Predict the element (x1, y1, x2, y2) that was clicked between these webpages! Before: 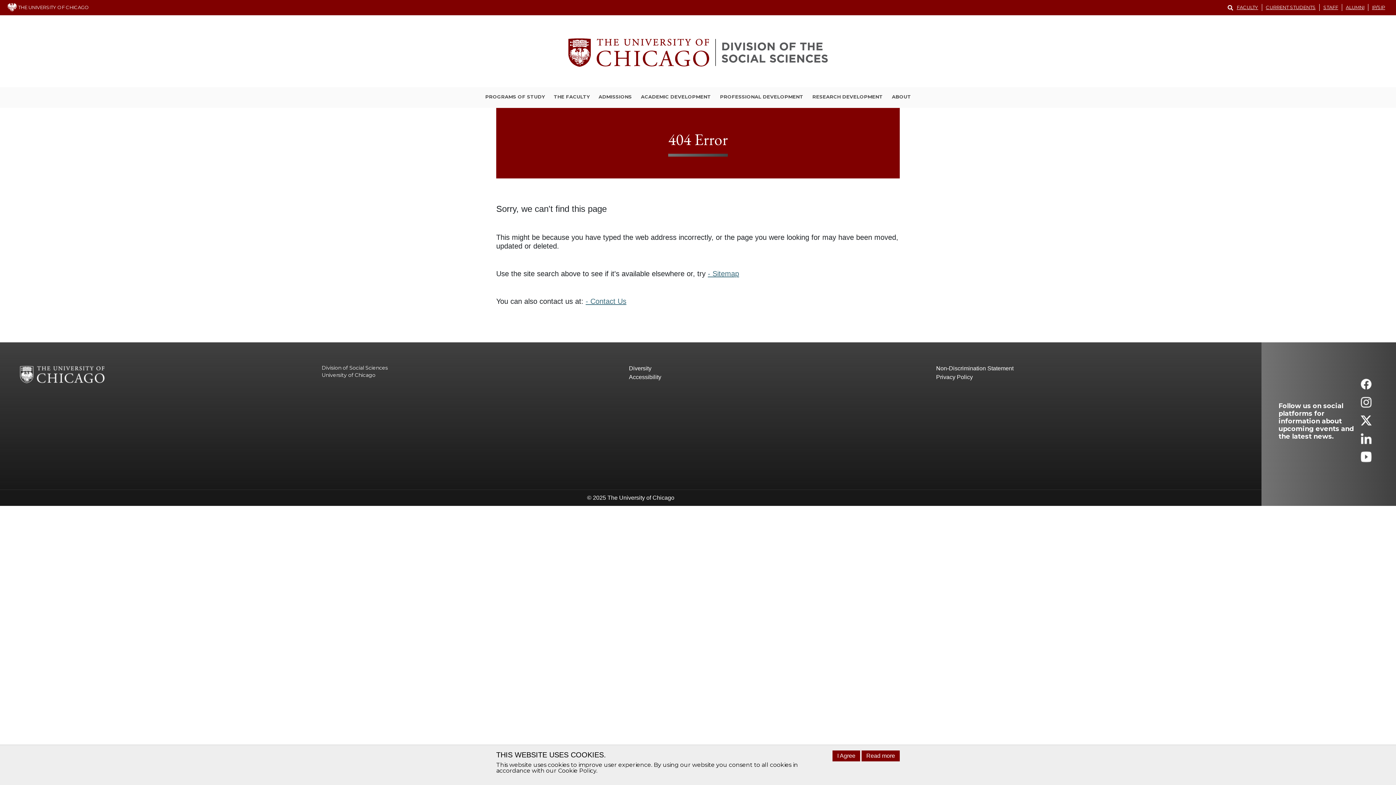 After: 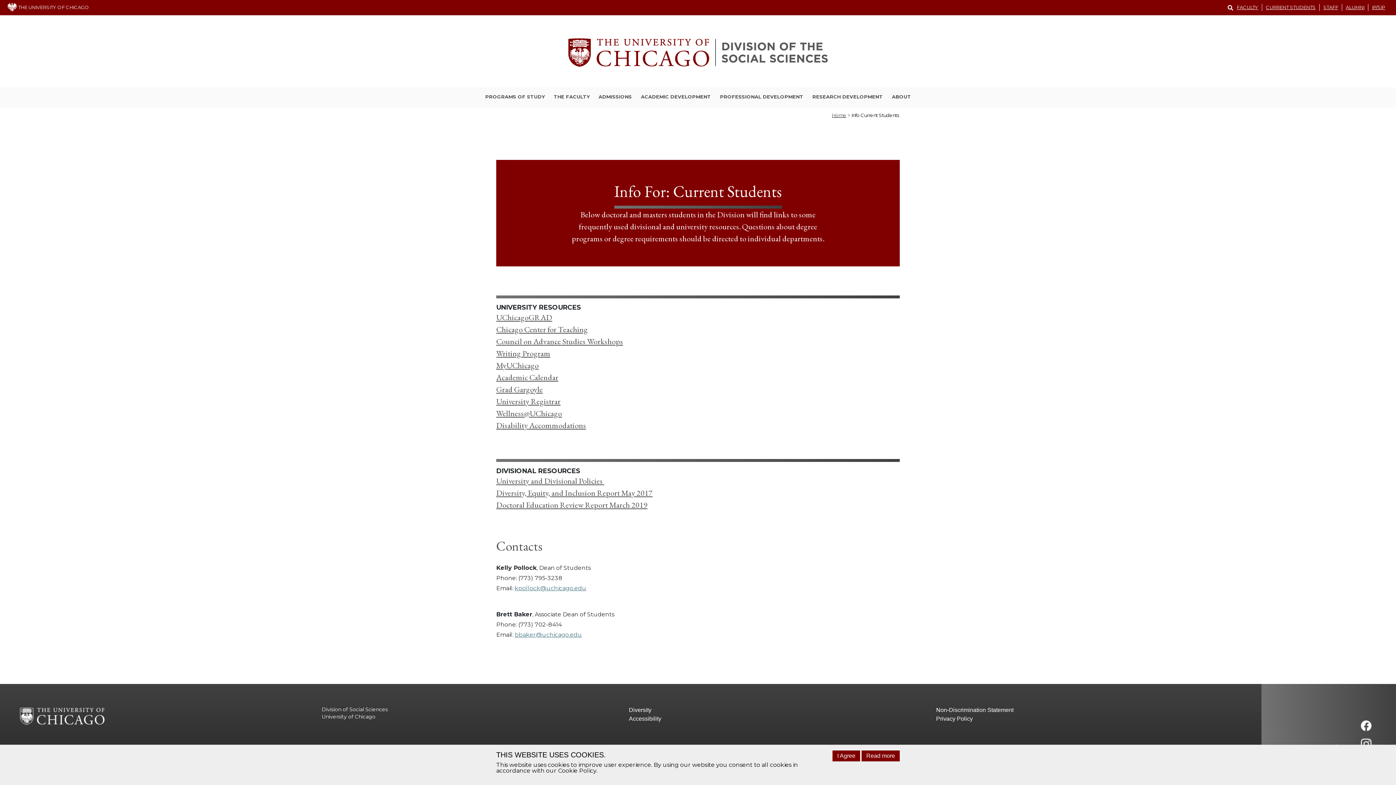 Action: bbox: (1262, 4, 1320, 10) label: CURRENT STUDENTS